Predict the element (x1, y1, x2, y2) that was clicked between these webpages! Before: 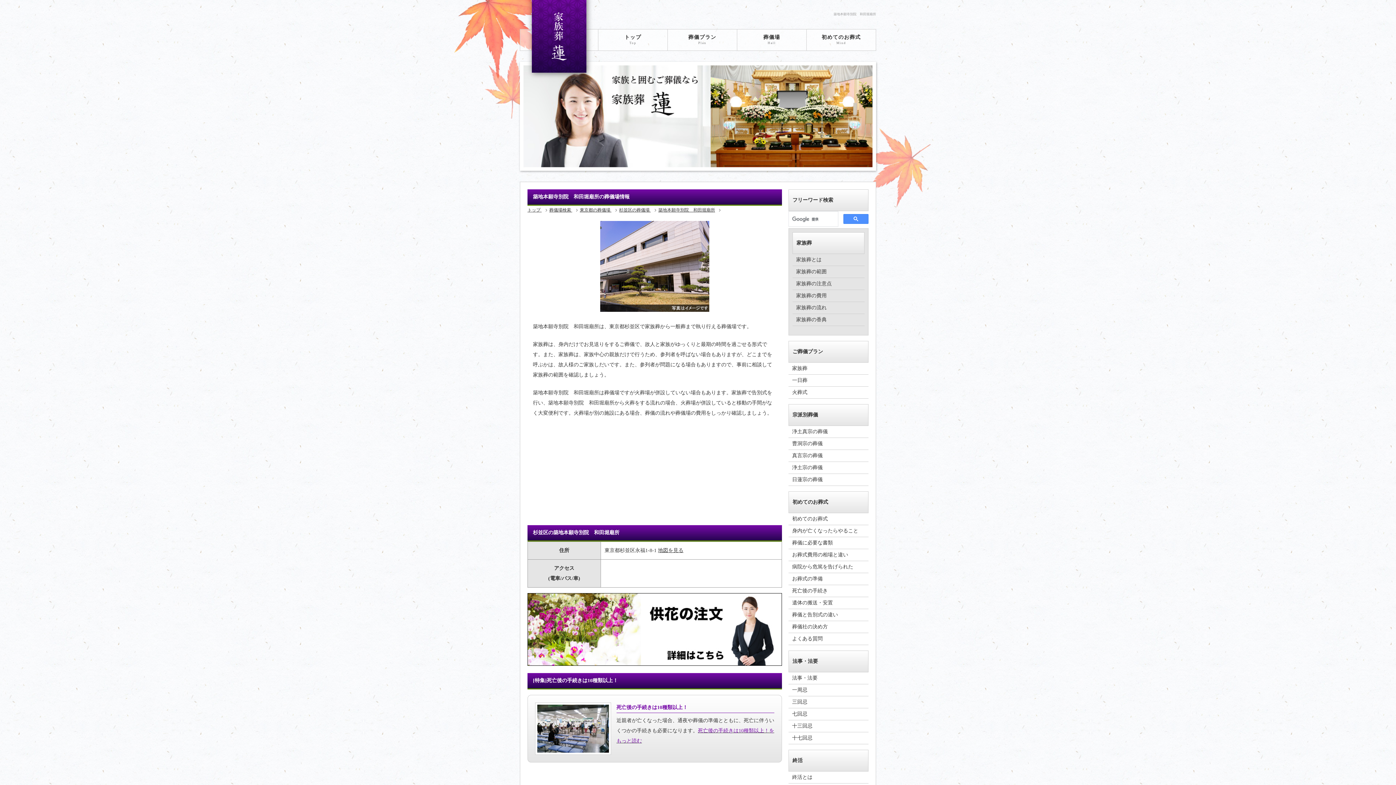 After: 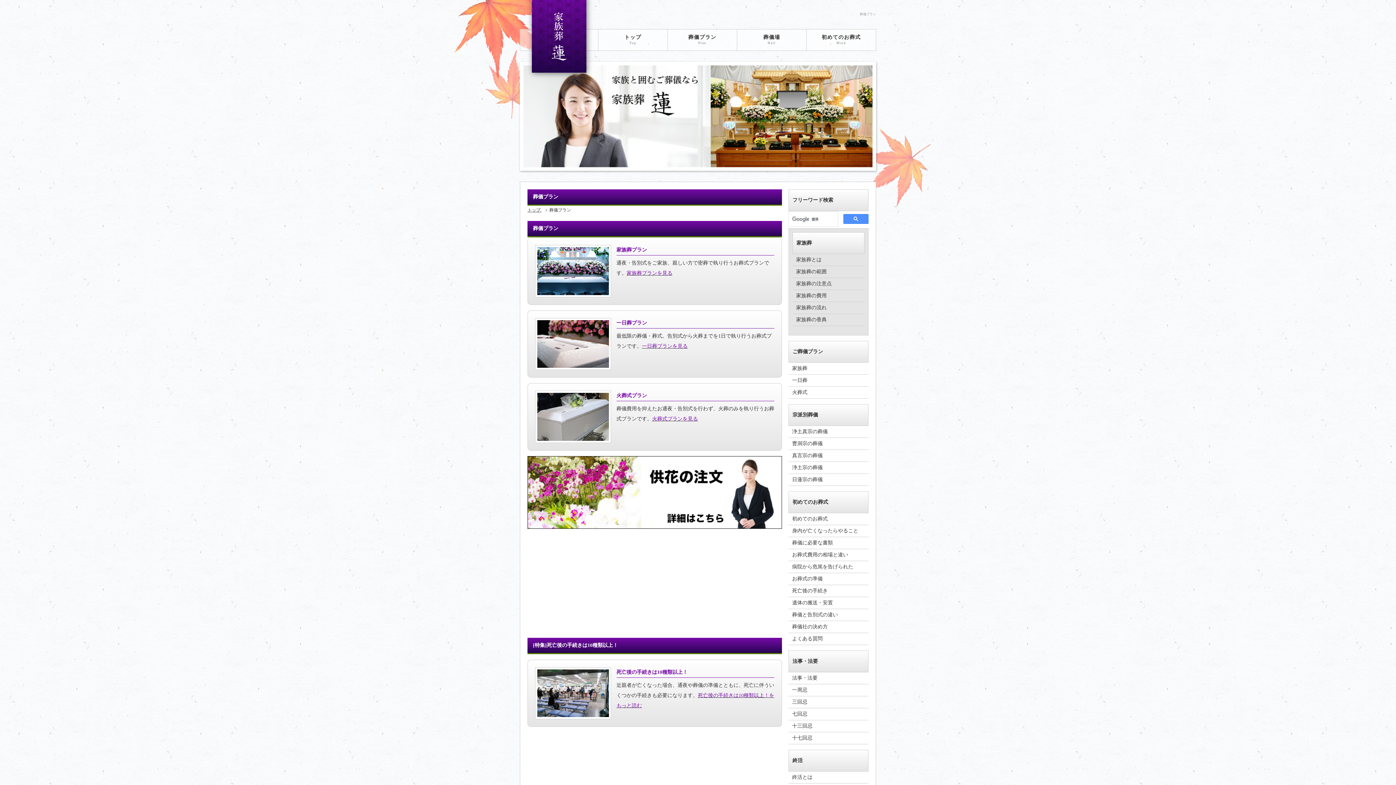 Action: bbox: (668, 29, 737, 50) label: 葬儀プラン
Plan